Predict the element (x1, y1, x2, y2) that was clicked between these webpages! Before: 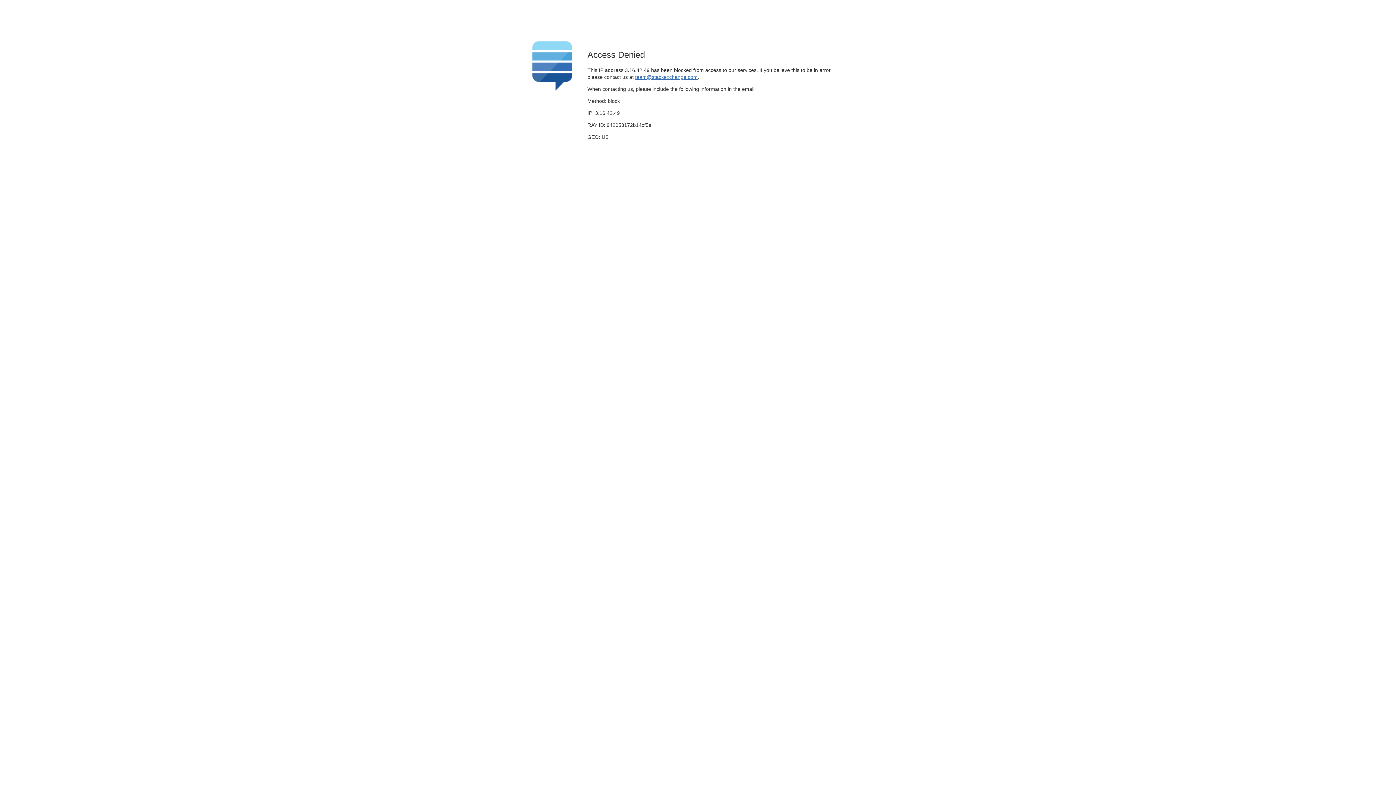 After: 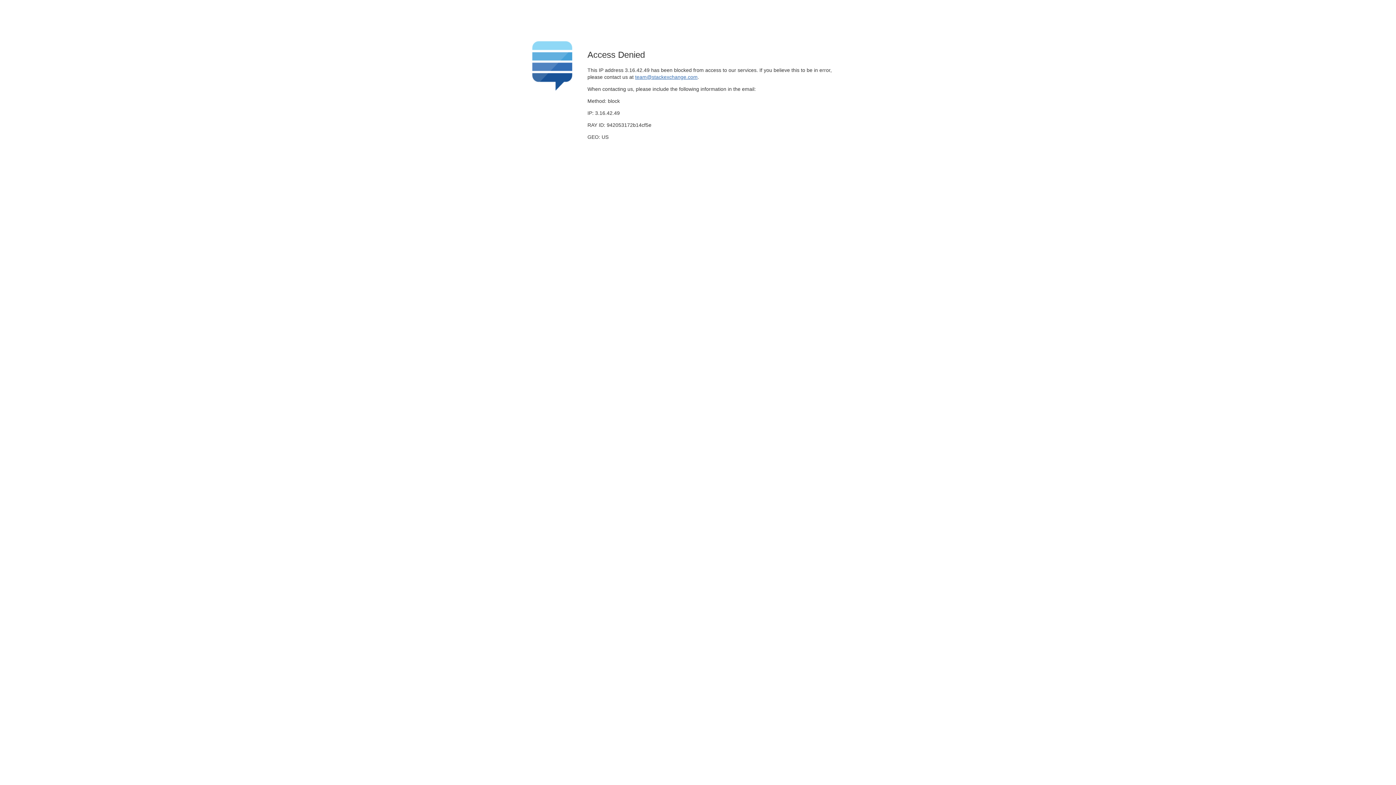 Action: label: team@stackexchange.com bbox: (635, 74, 697, 79)